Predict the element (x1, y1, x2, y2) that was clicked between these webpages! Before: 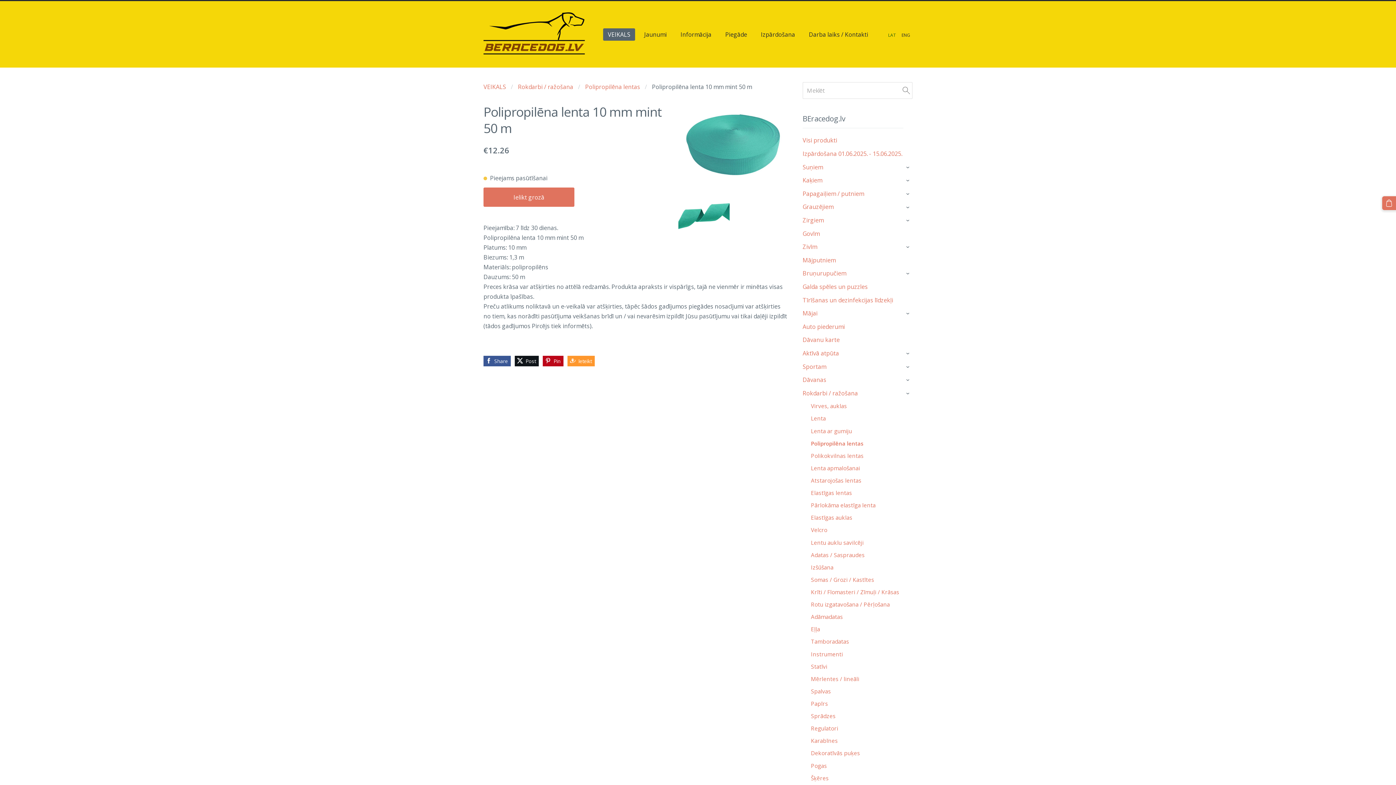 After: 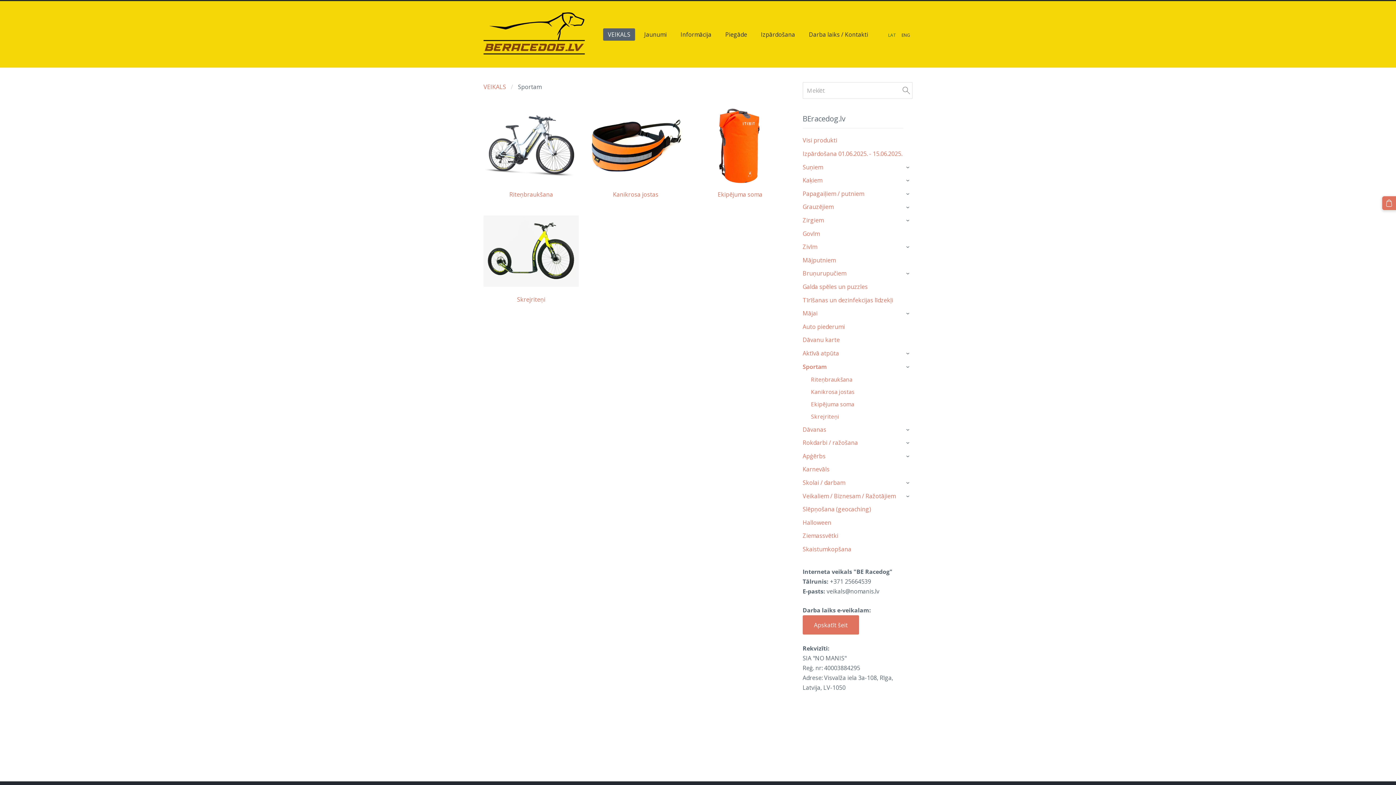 Action: label: Sportam bbox: (802, 362, 826, 371)